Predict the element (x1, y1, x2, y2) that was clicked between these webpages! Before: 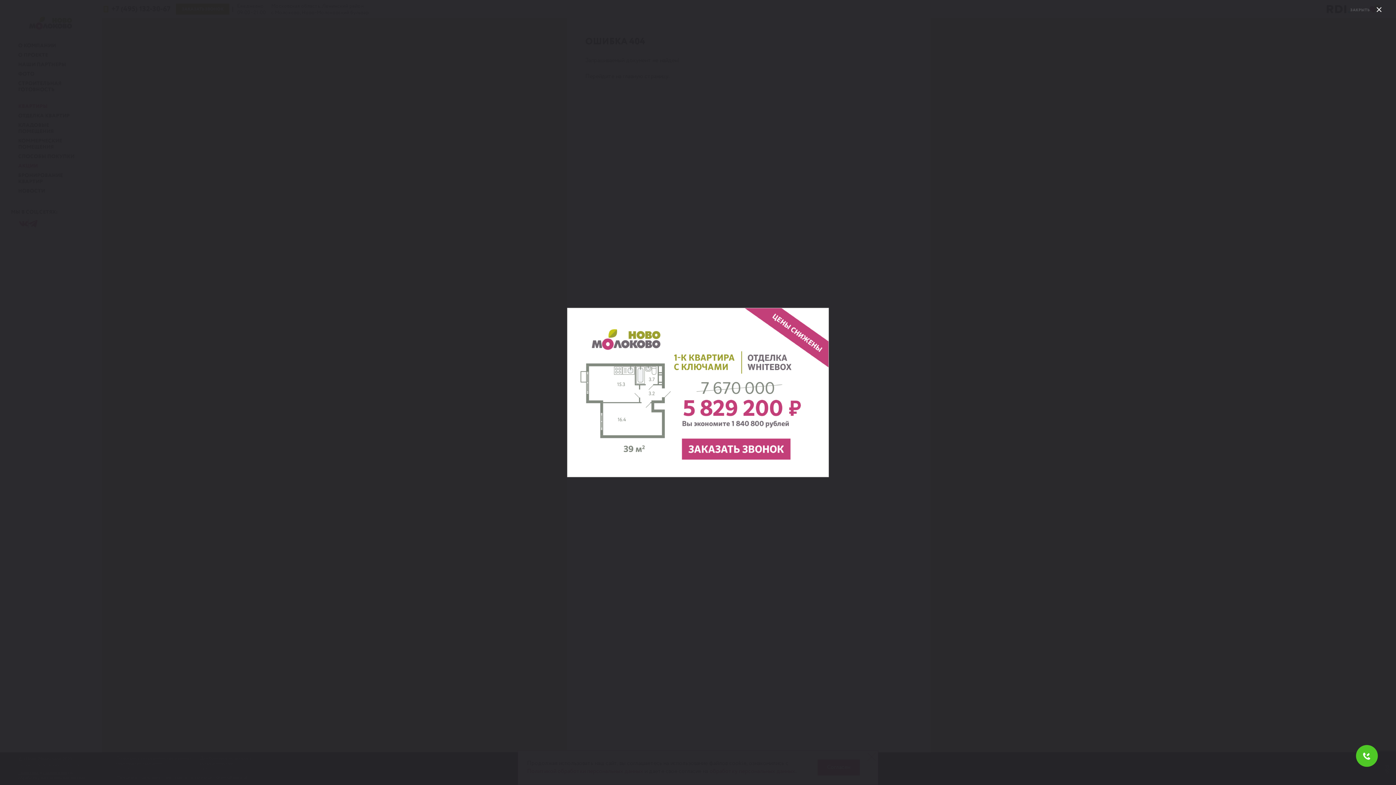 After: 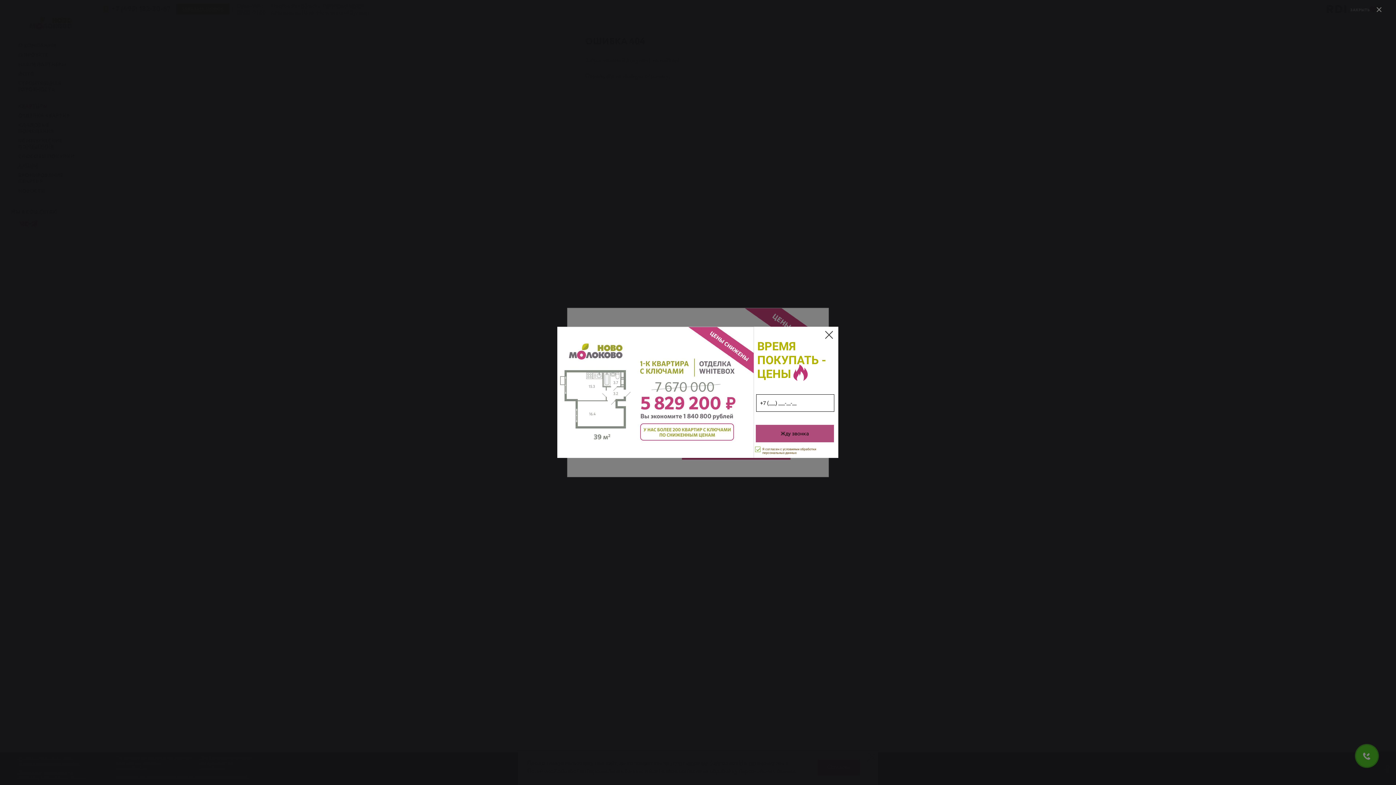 Action: bbox: (1356, 745, 1378, 767)